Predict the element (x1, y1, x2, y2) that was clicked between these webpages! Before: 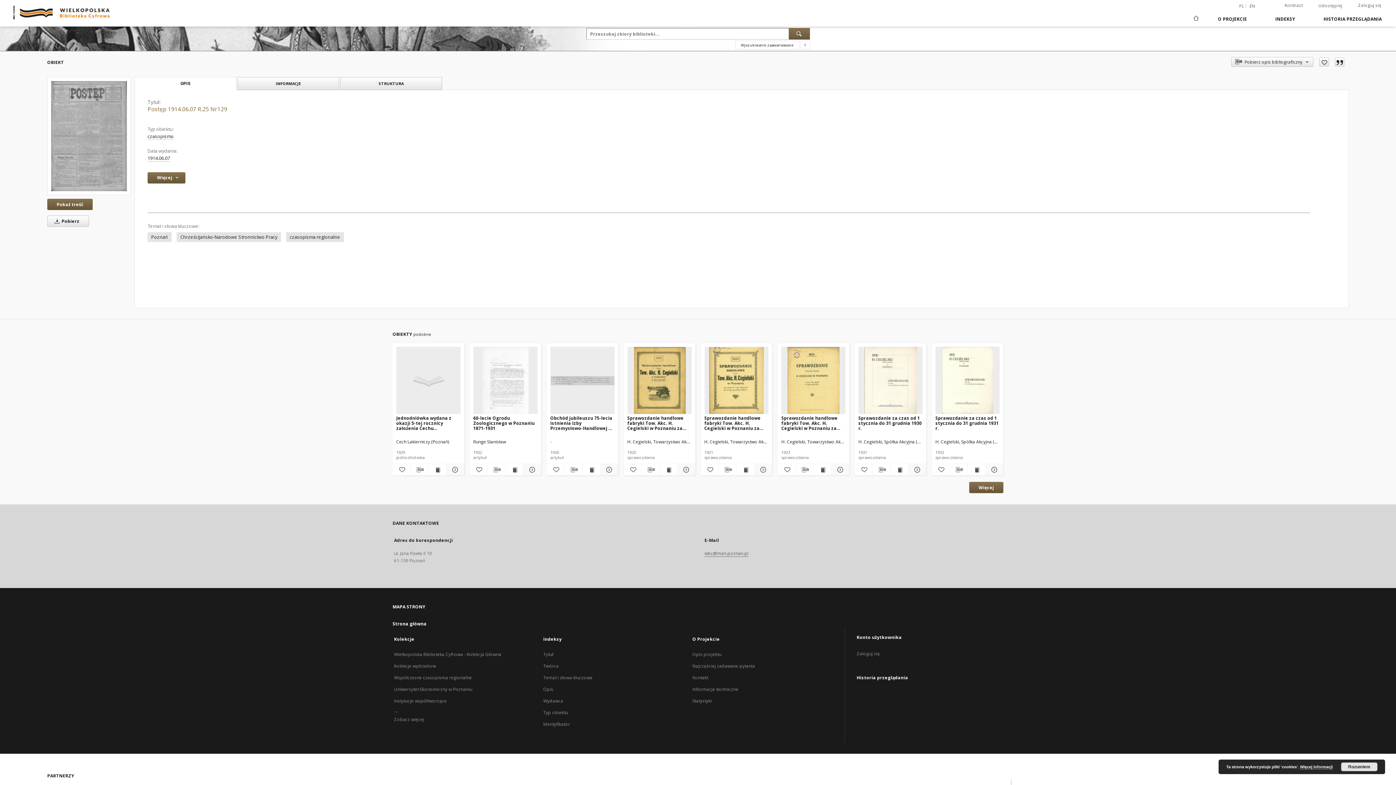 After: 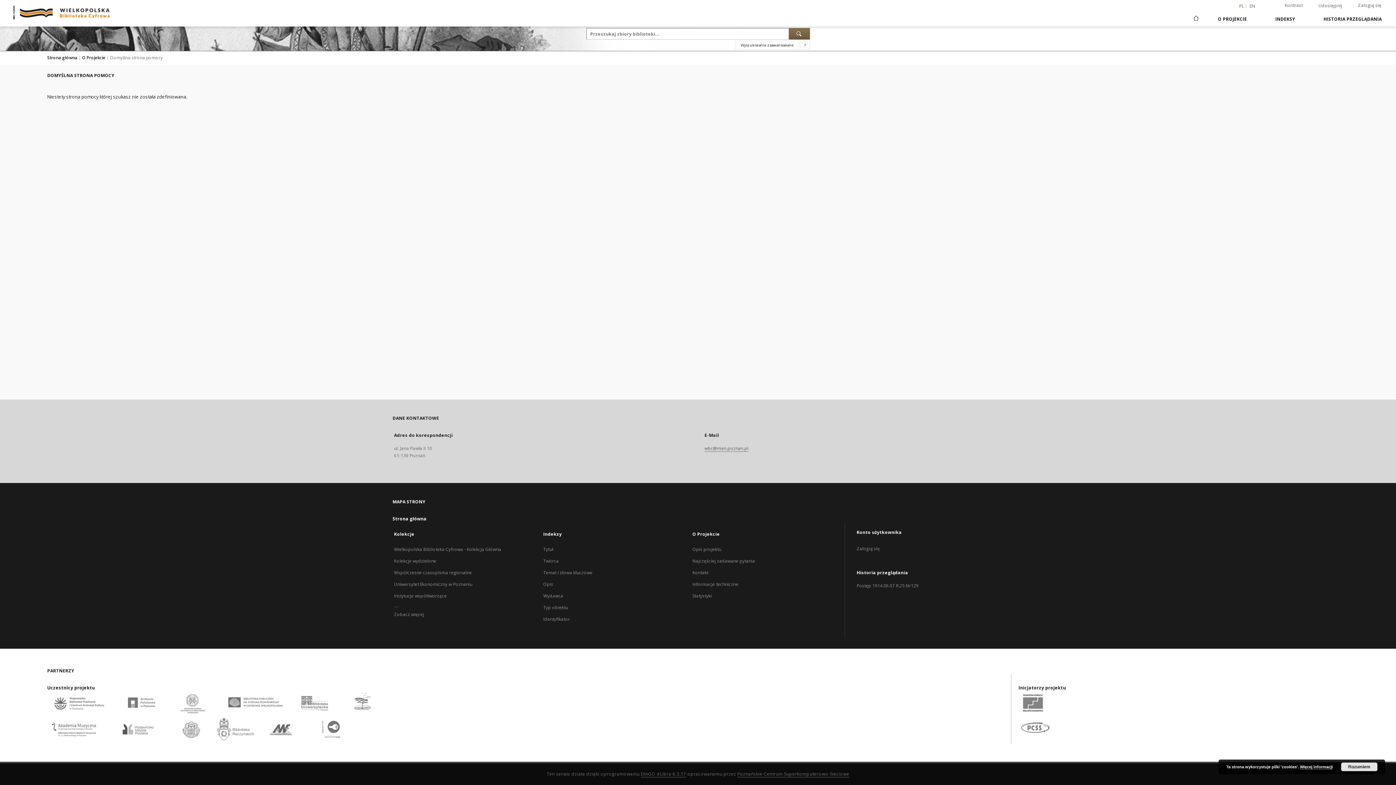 Action: label: Więcej informacji bbox: (1300, 765, 1333, 769)